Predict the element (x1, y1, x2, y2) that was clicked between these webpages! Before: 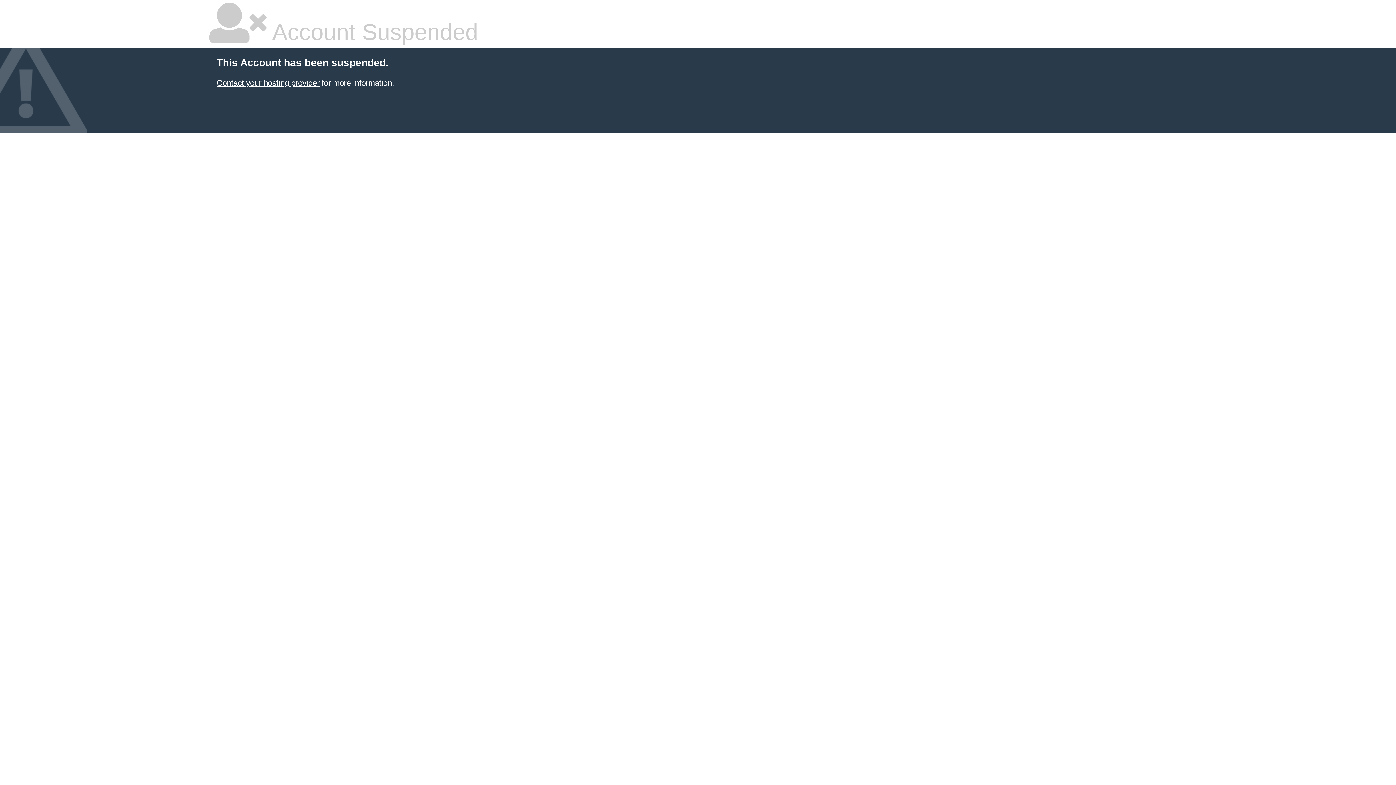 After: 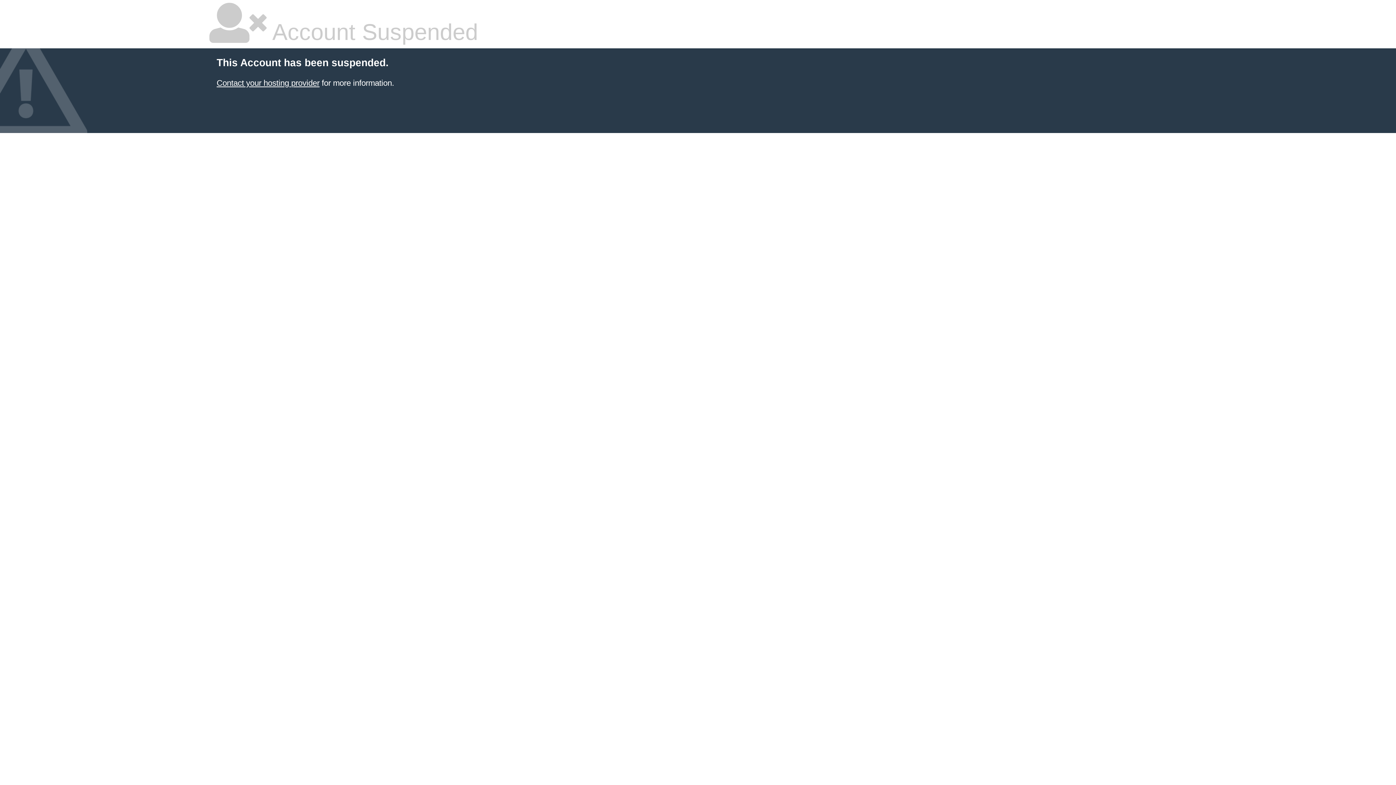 Action: label: Contact your hosting provider bbox: (216, 78, 319, 87)